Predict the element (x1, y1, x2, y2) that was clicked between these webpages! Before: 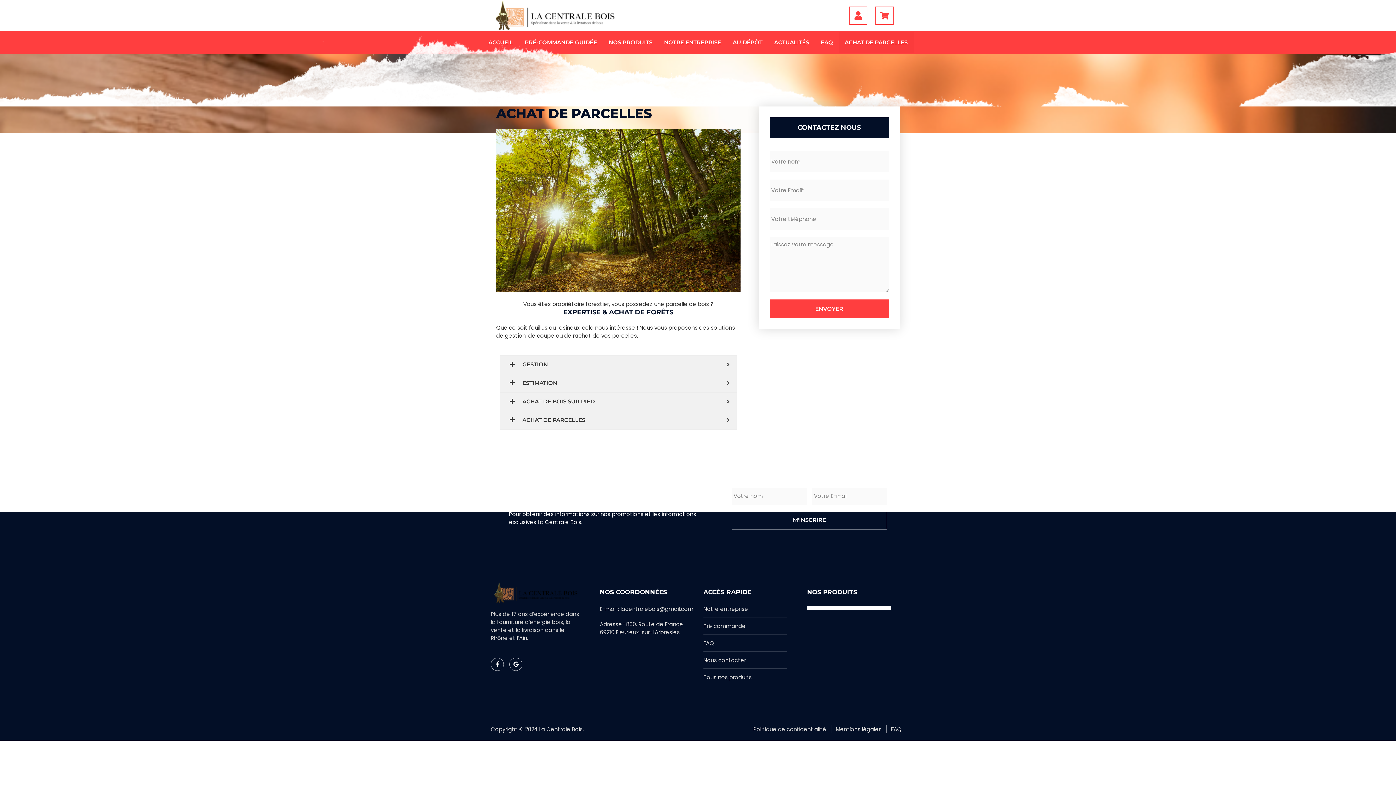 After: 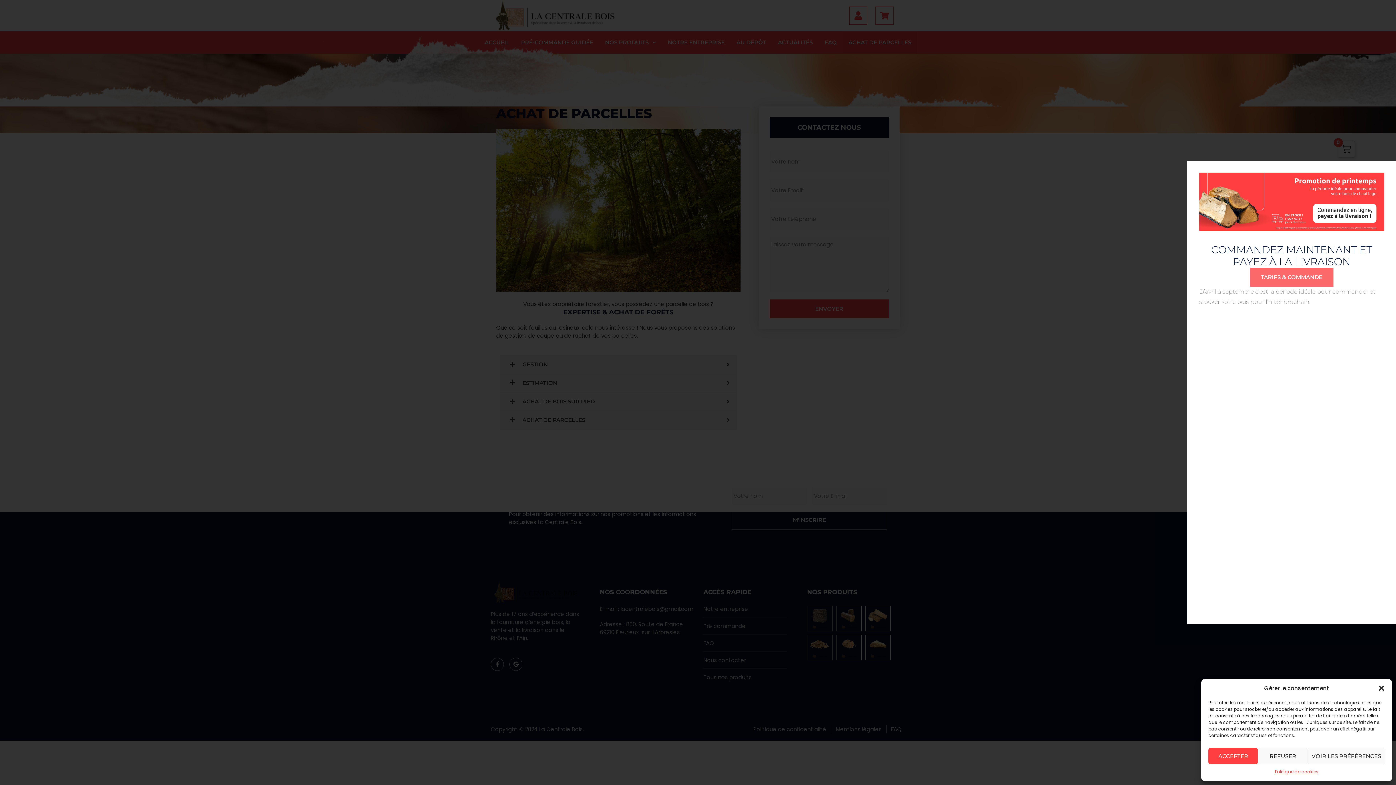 Action: label: M'INSCRIRE bbox: (732, 510, 887, 530)